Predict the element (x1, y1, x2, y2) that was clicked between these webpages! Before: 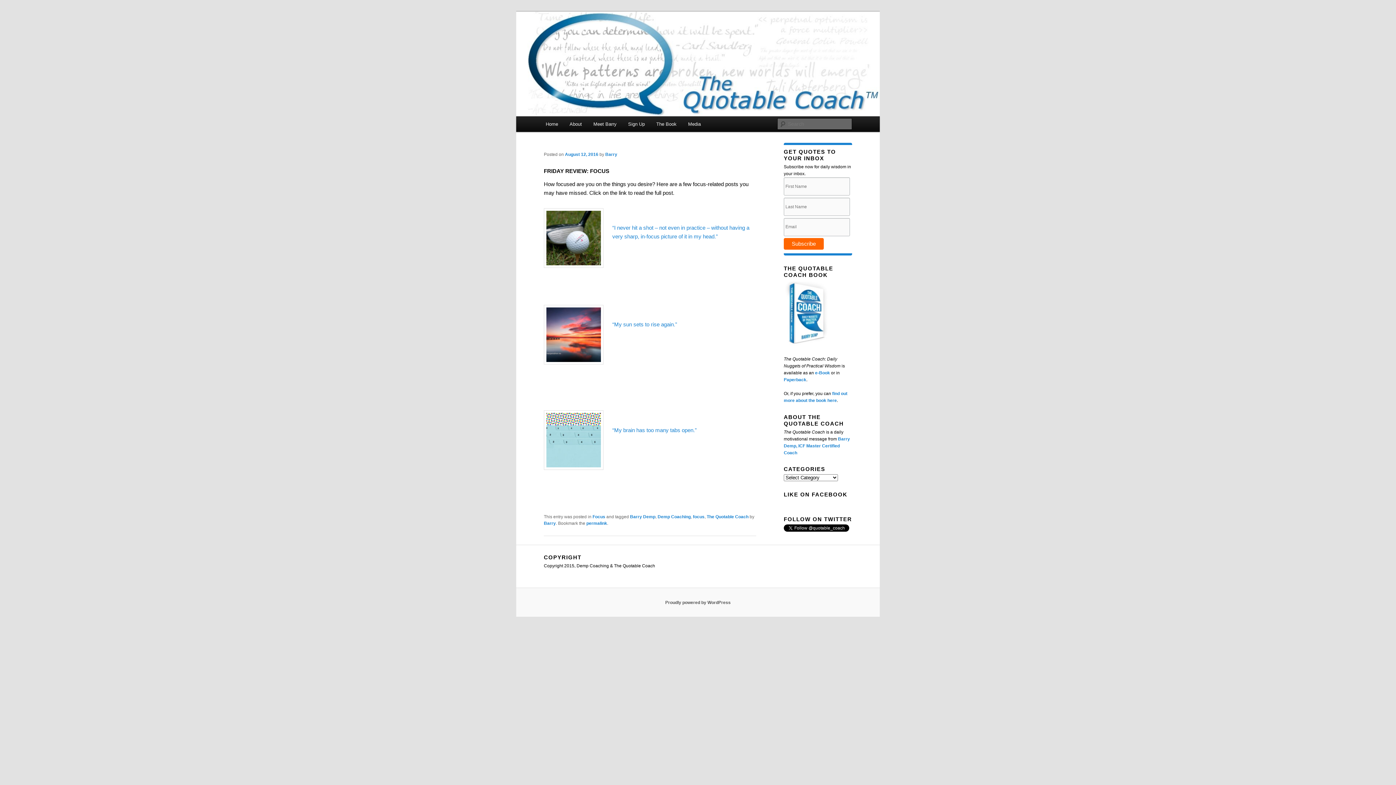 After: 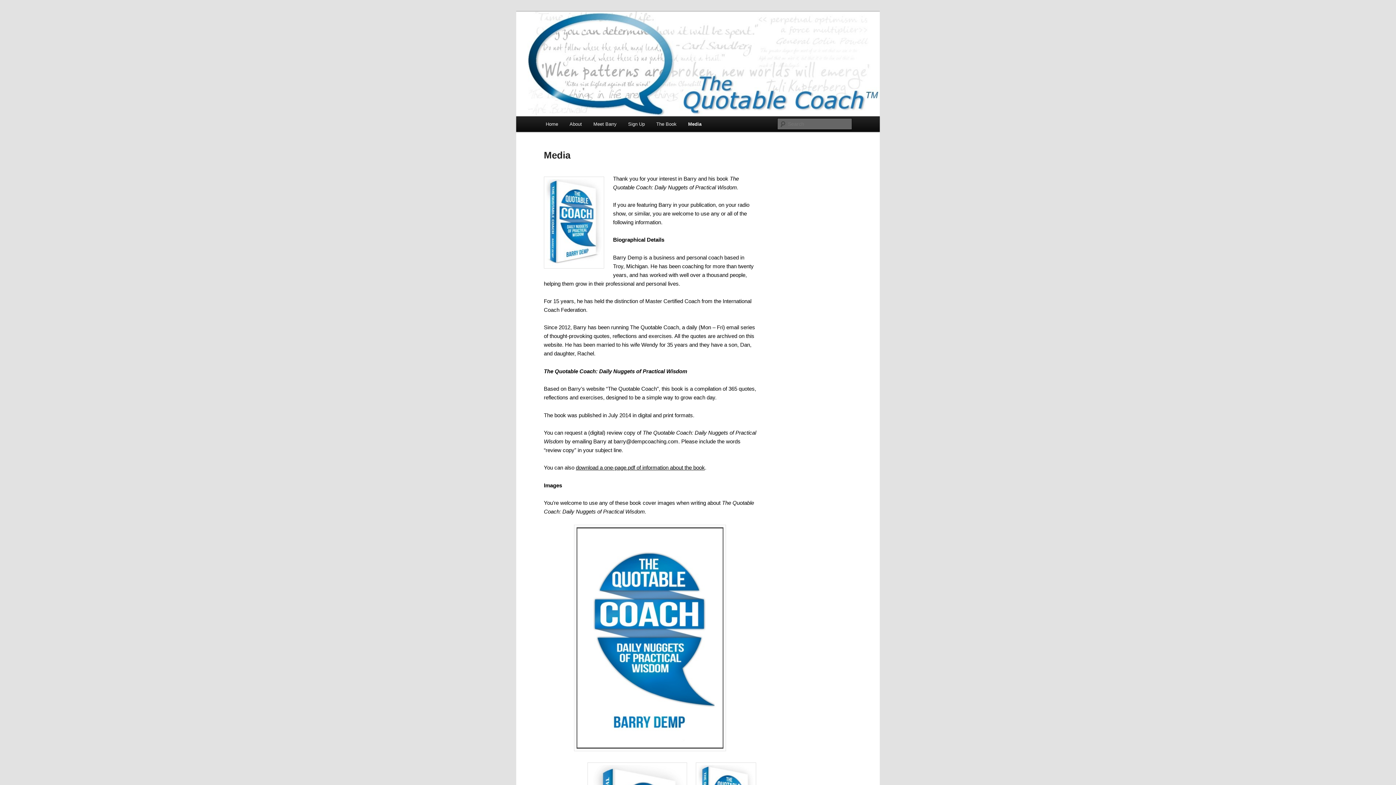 Action: label: Media bbox: (682, 116, 706, 132)